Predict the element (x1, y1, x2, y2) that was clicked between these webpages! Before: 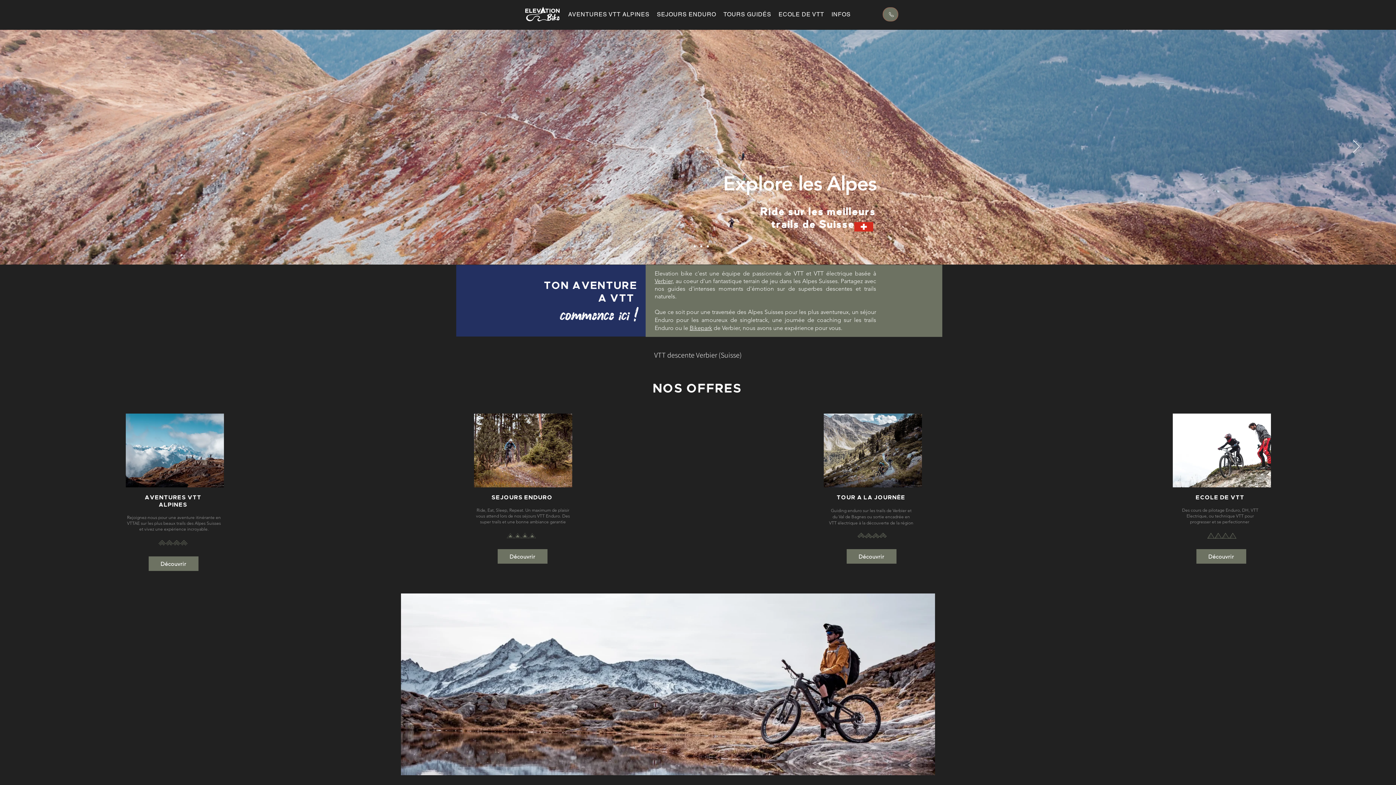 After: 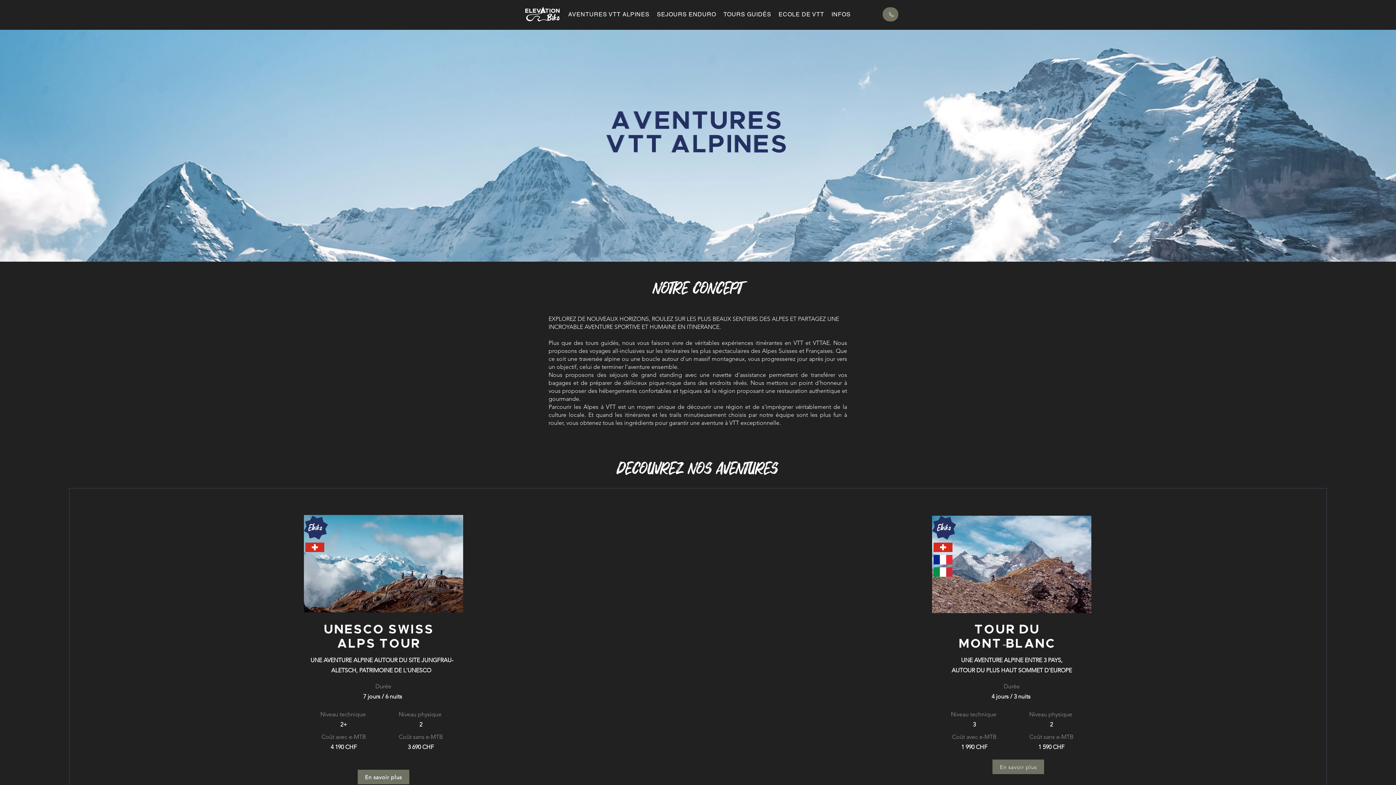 Action: label: Découvrir bbox: (148, 556, 198, 571)